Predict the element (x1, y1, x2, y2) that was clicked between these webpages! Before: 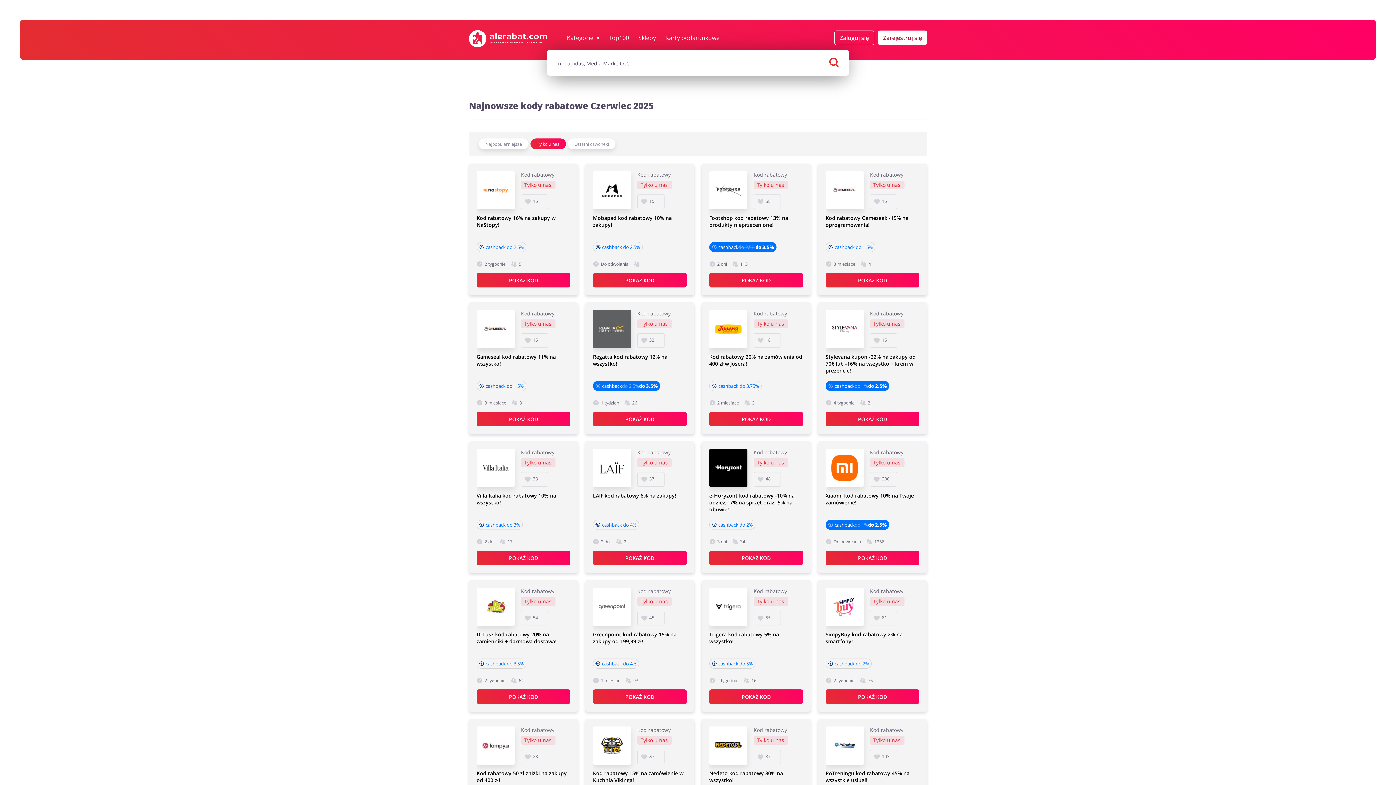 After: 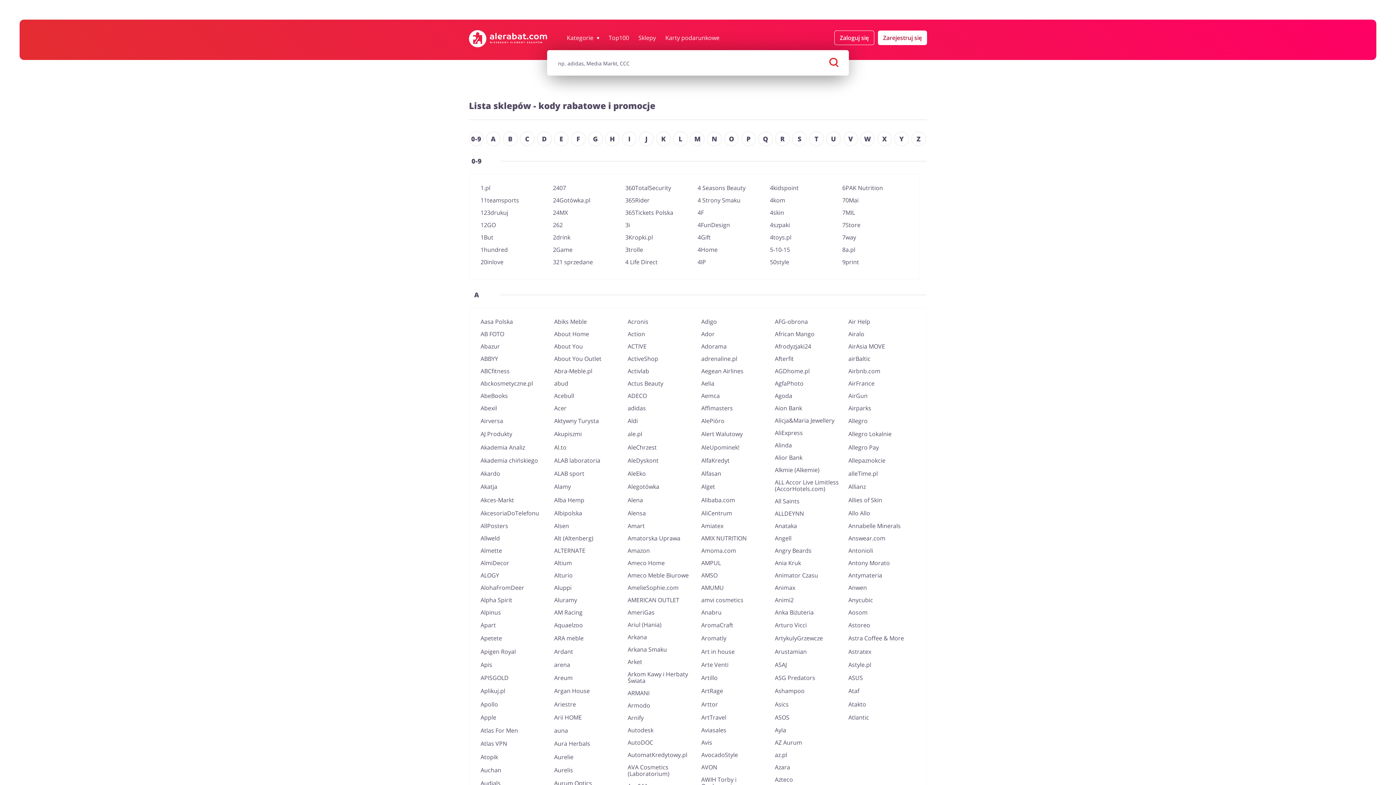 Action: bbox: (638, 34, 656, 41) label: Sklepy